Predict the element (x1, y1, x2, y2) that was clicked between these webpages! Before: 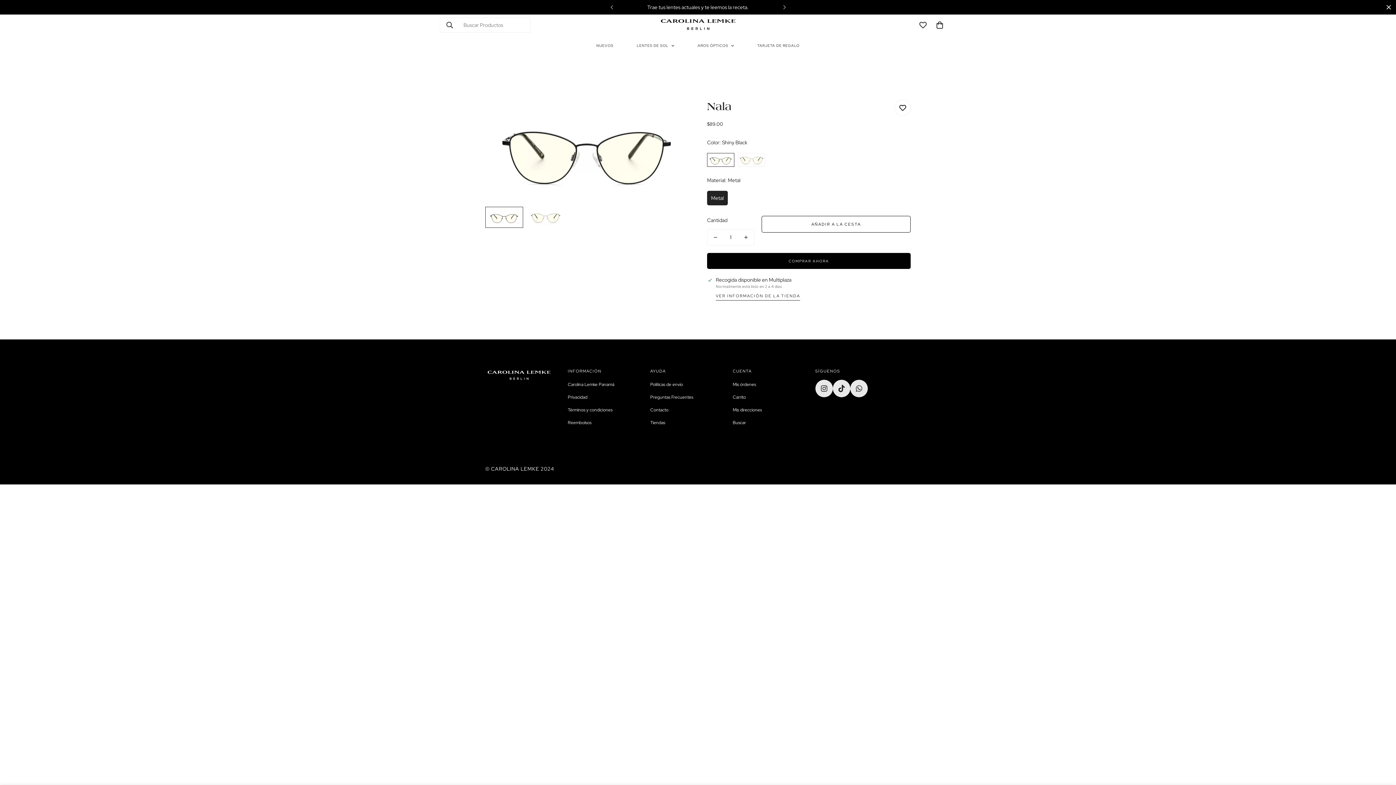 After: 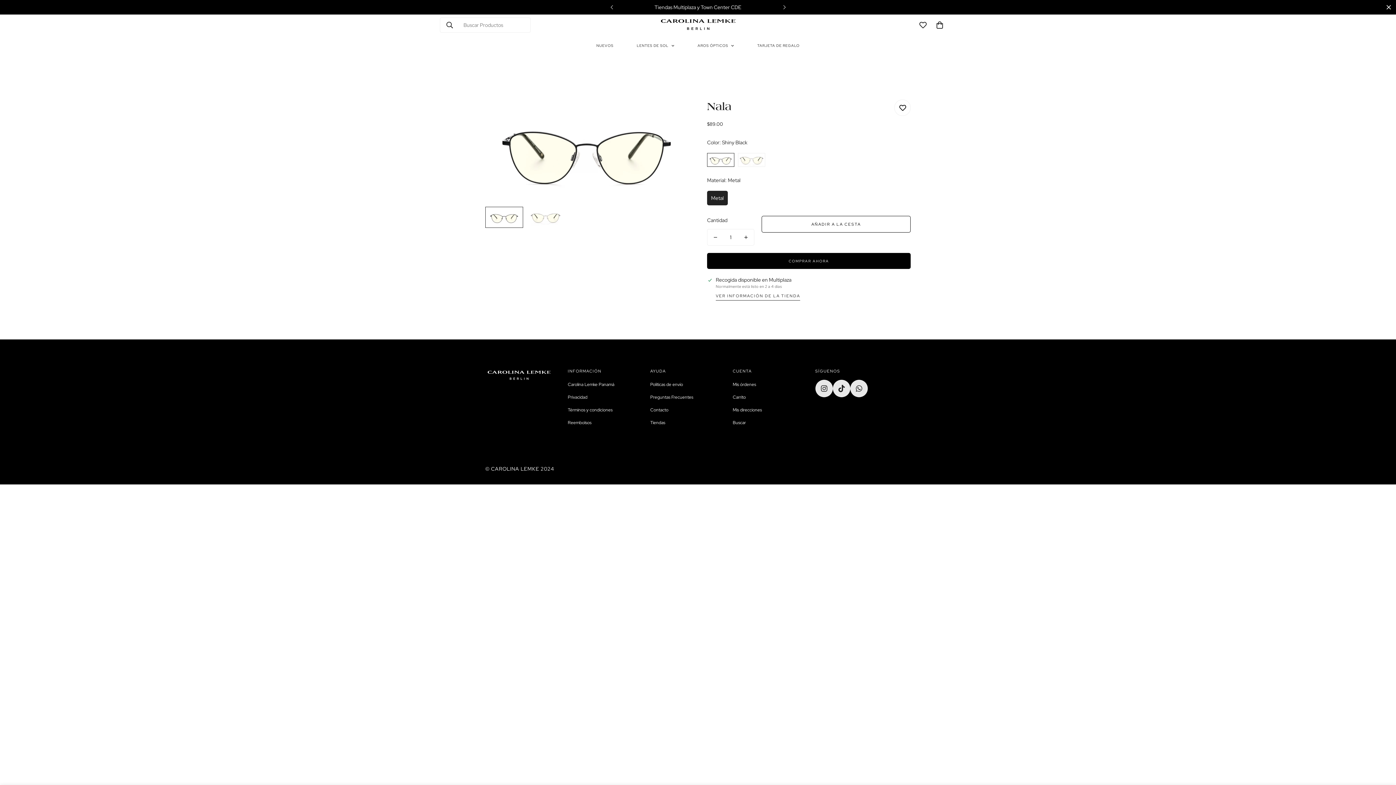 Action: label: Previous bbox: (603, 0, 620, 14)